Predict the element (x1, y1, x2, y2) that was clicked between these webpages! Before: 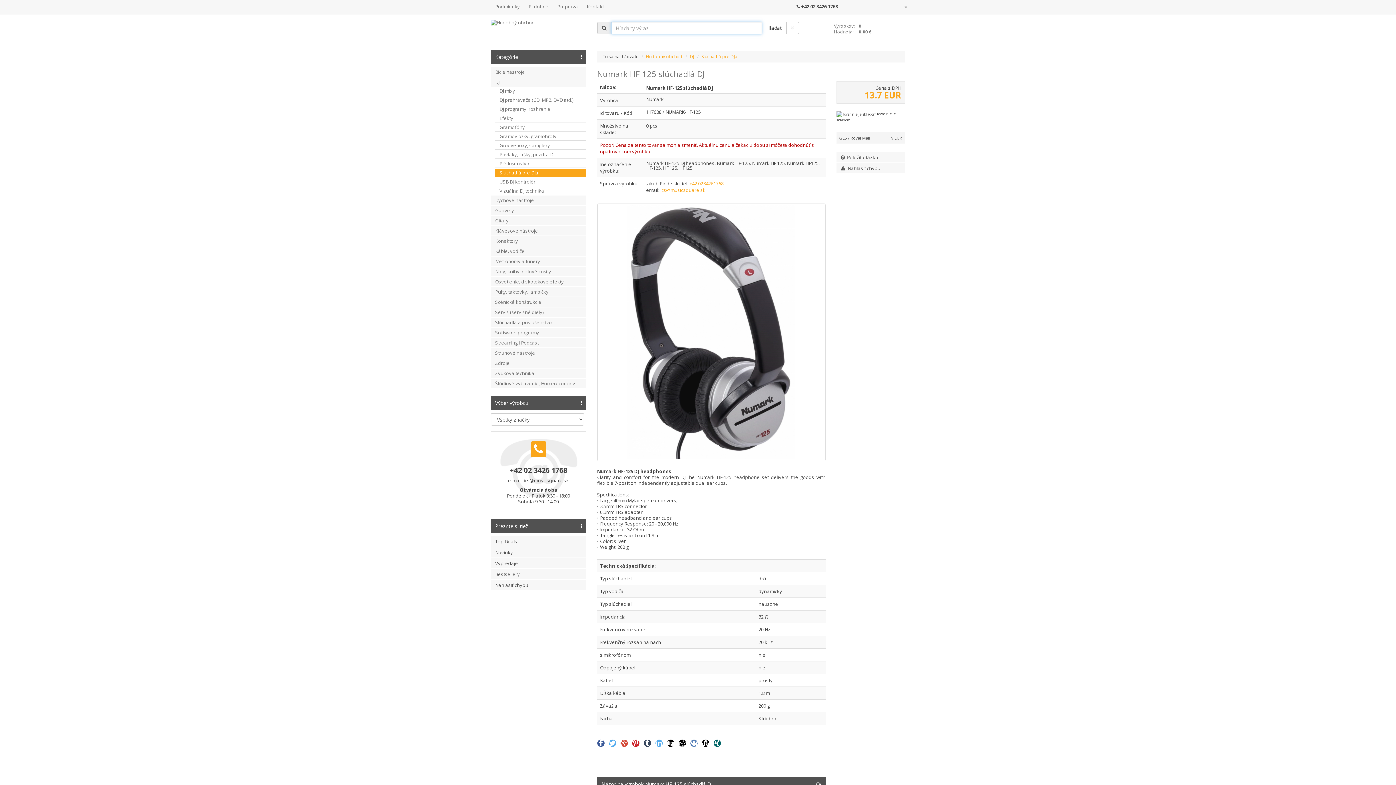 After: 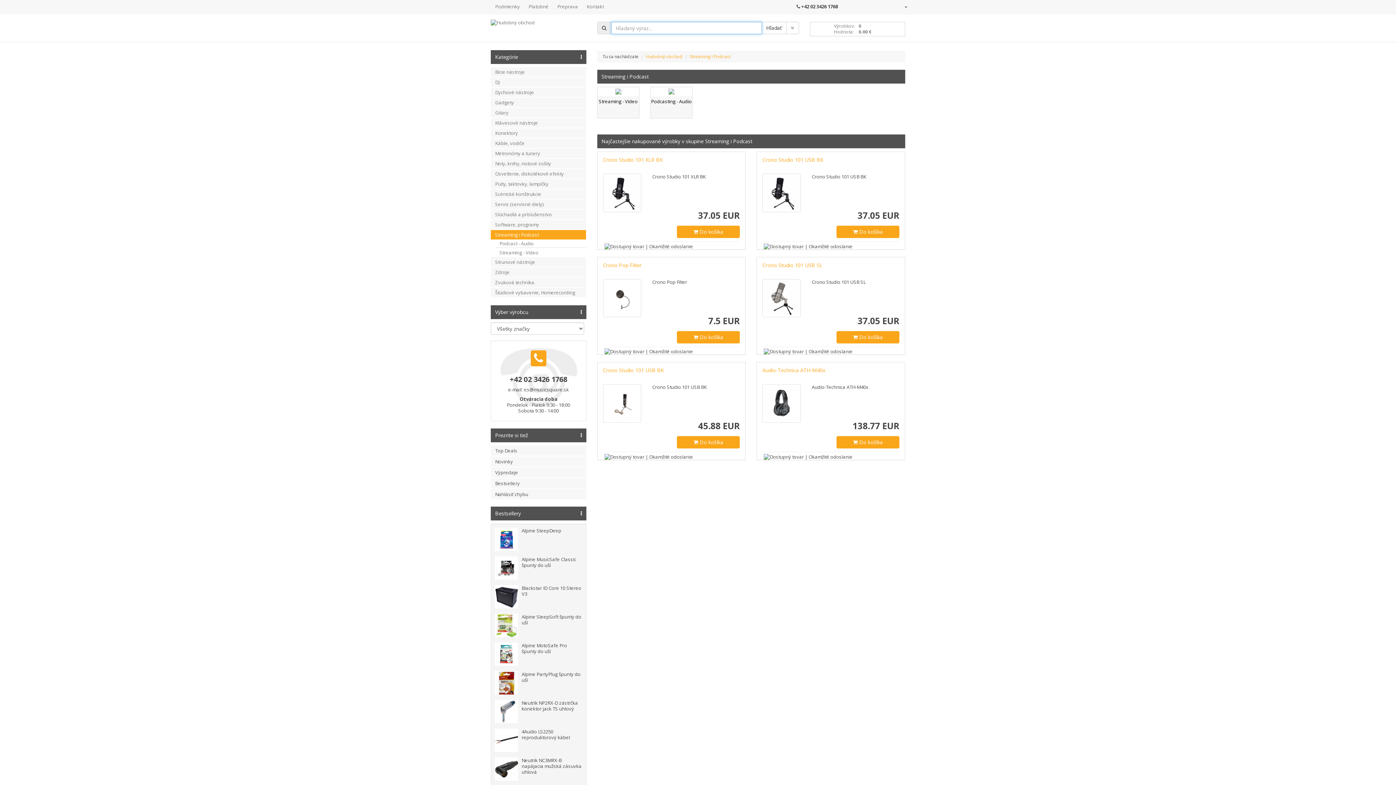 Action: bbox: (490, 338, 586, 347) label: Streaming i Podcast